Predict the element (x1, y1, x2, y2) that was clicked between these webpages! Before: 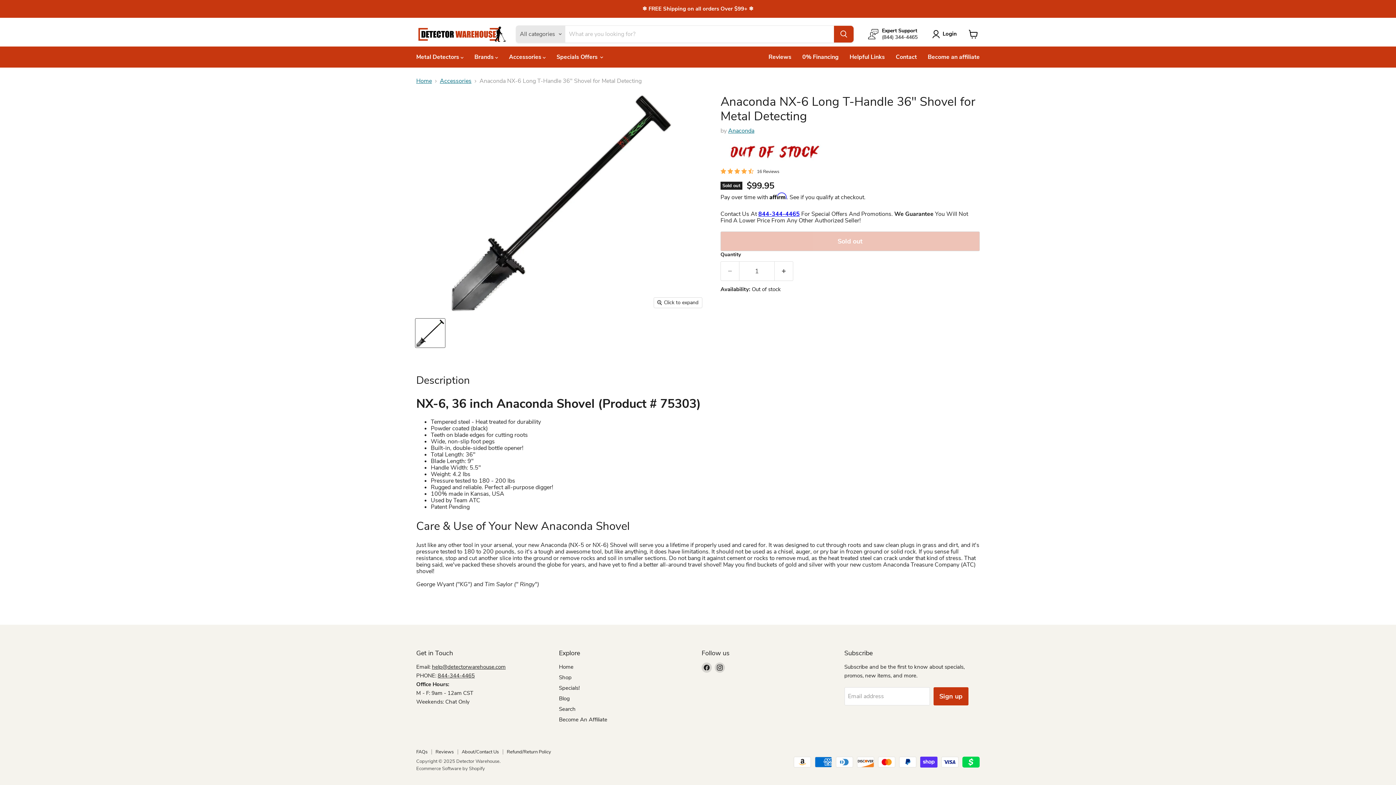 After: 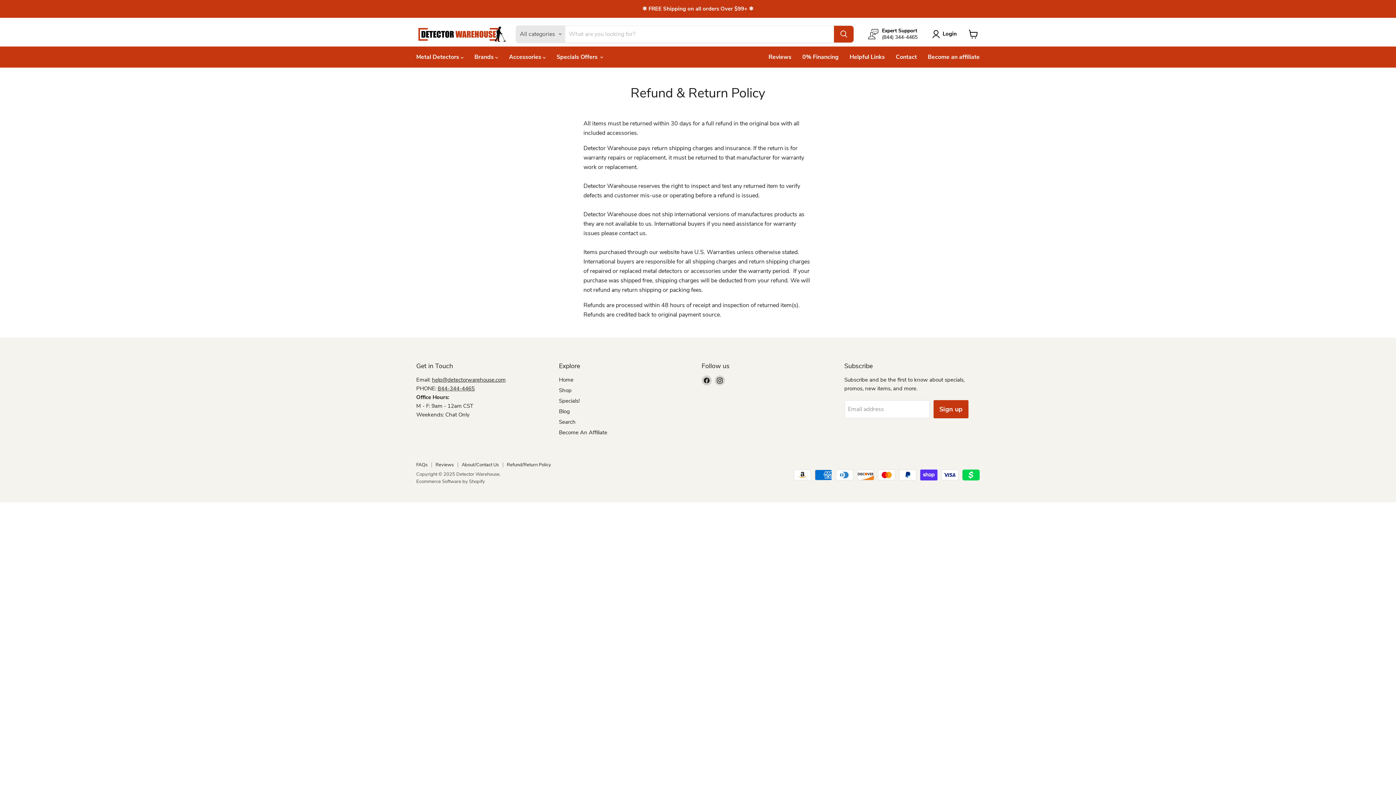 Action: bbox: (506, 749, 551, 755) label: Refund/Return Policy